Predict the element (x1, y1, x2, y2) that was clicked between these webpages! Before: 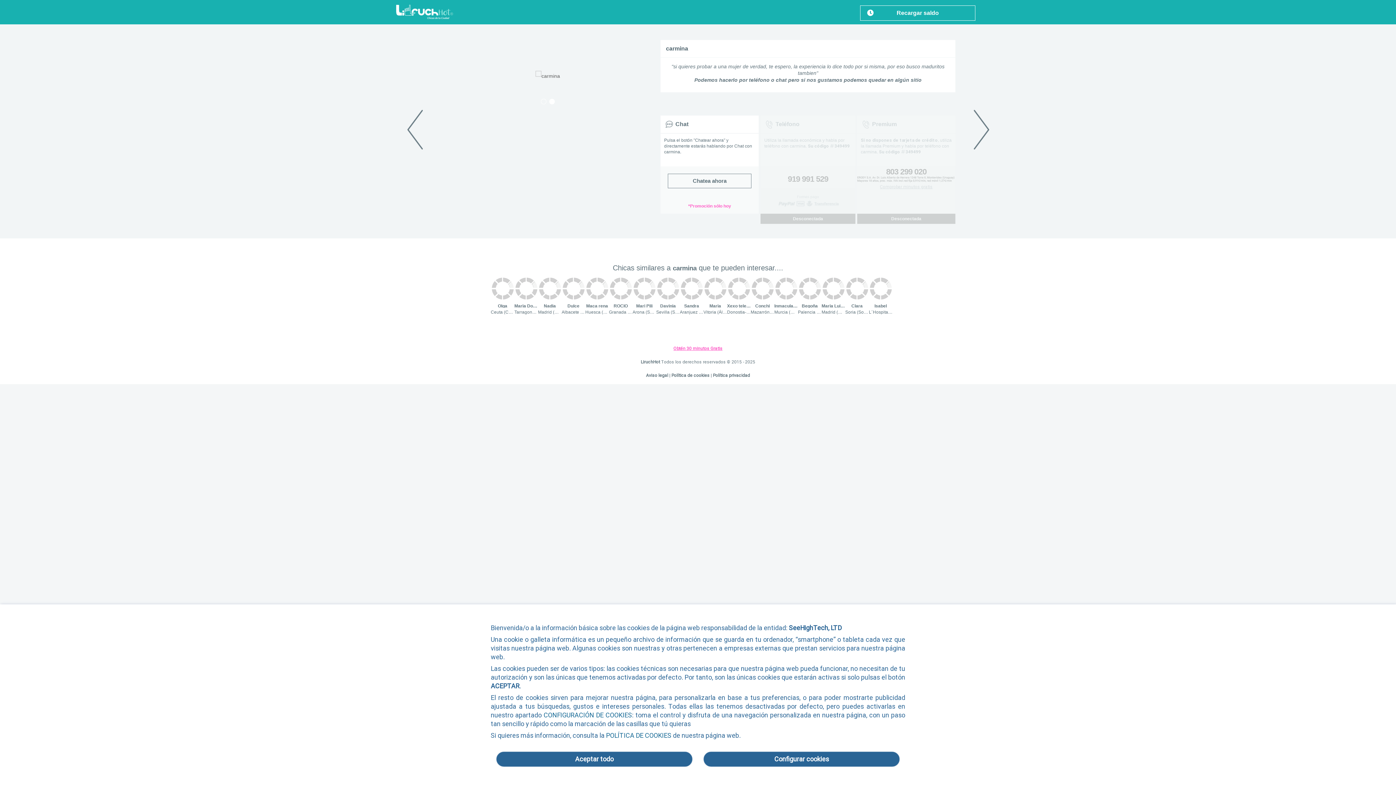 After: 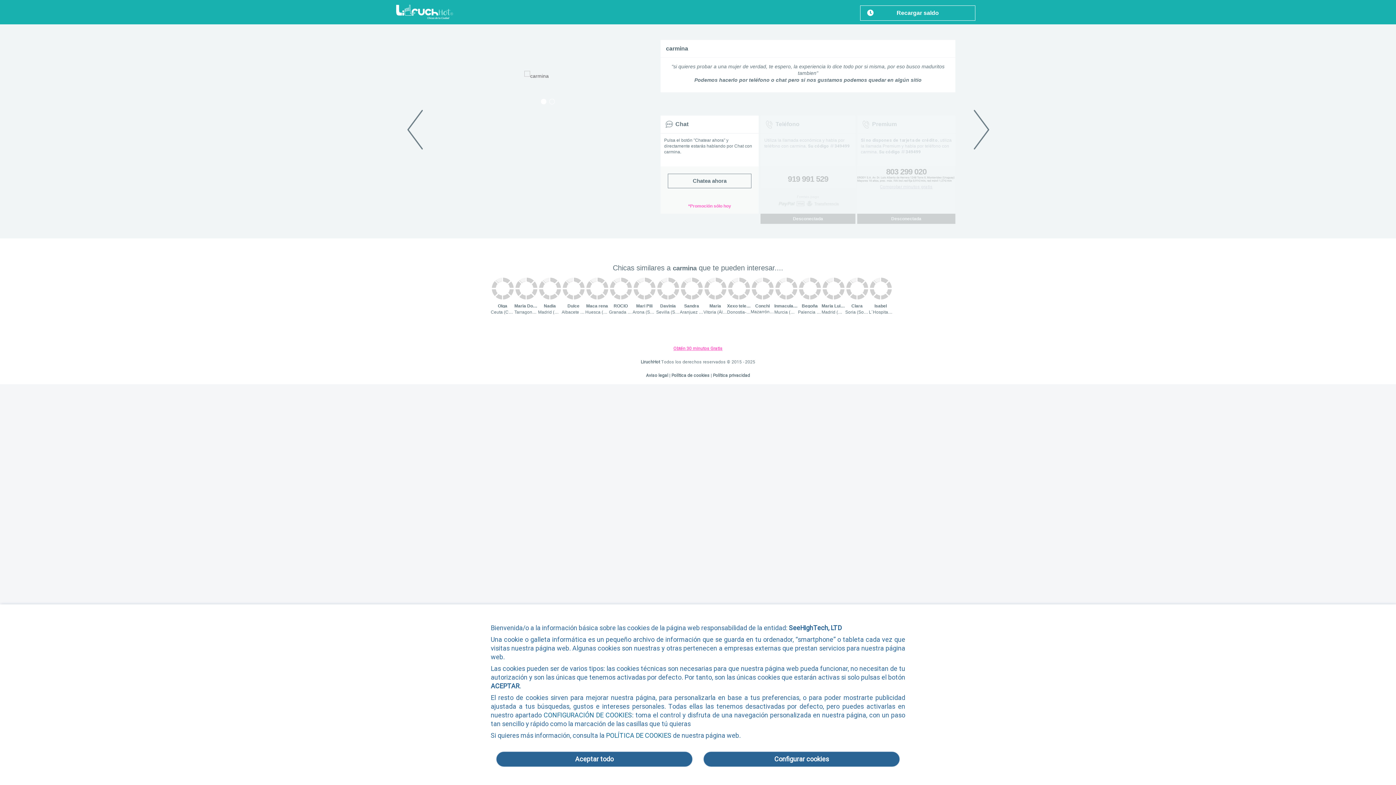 Action: label: Mazarrón (Murcia) bbox: (750, 309, 787, 314)